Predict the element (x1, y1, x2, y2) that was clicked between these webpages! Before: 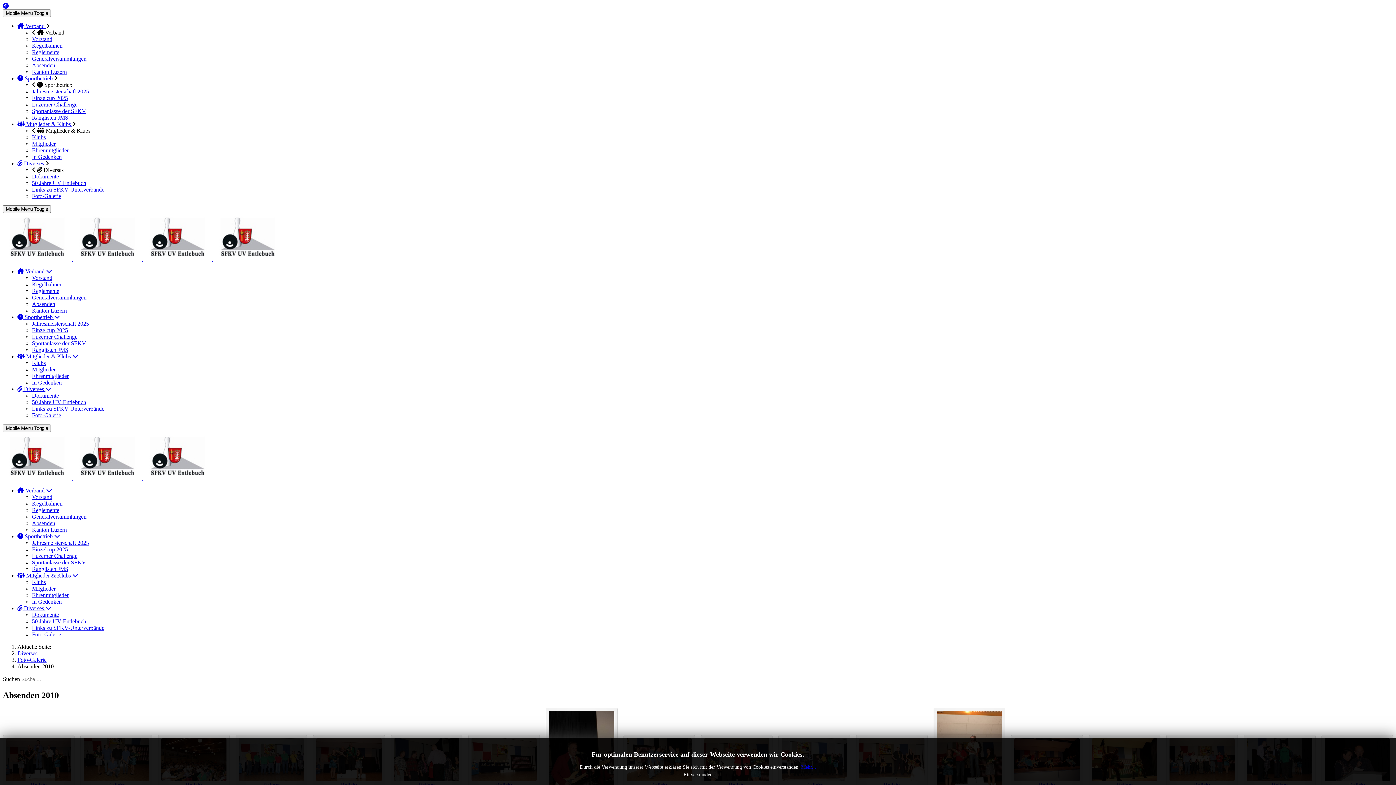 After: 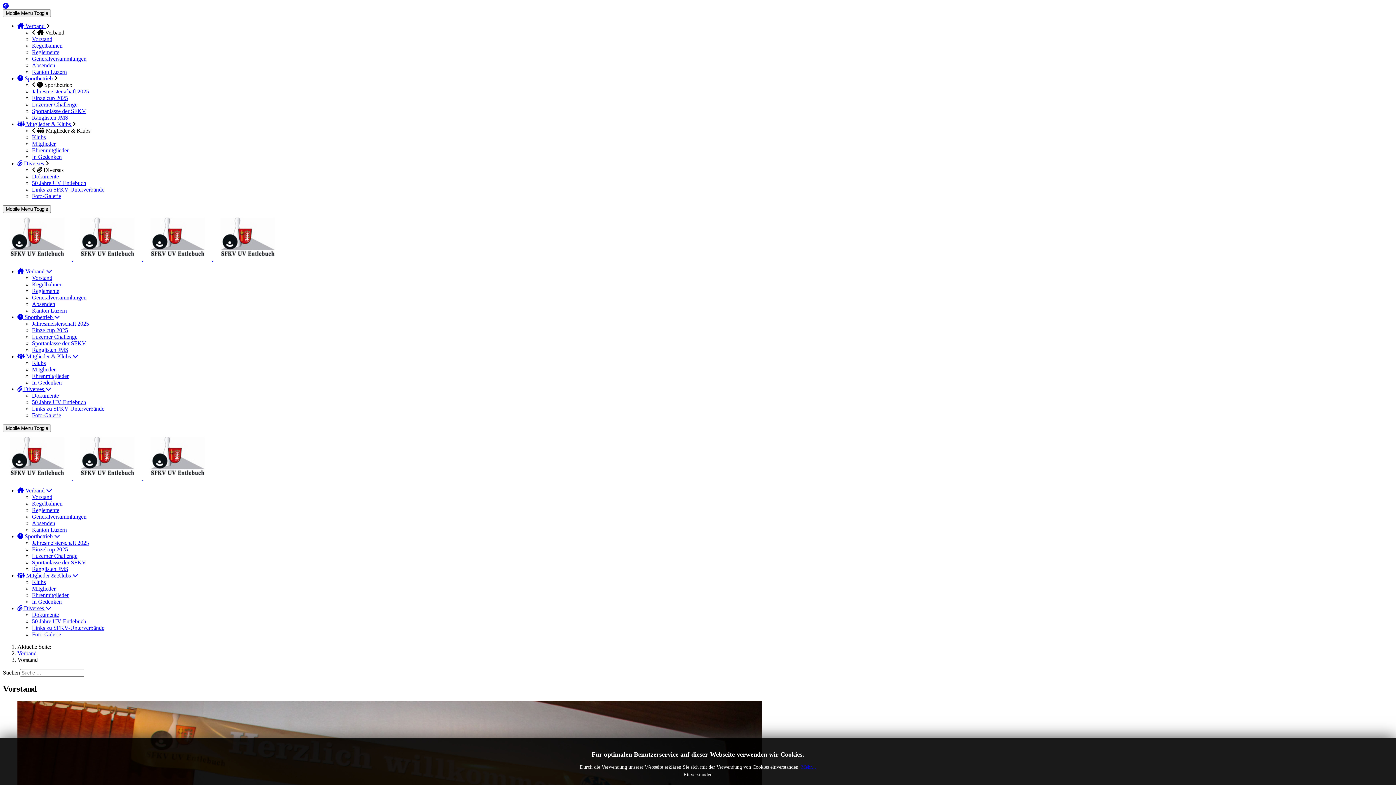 Action: label: Vorstand bbox: (32, 36, 52, 42)